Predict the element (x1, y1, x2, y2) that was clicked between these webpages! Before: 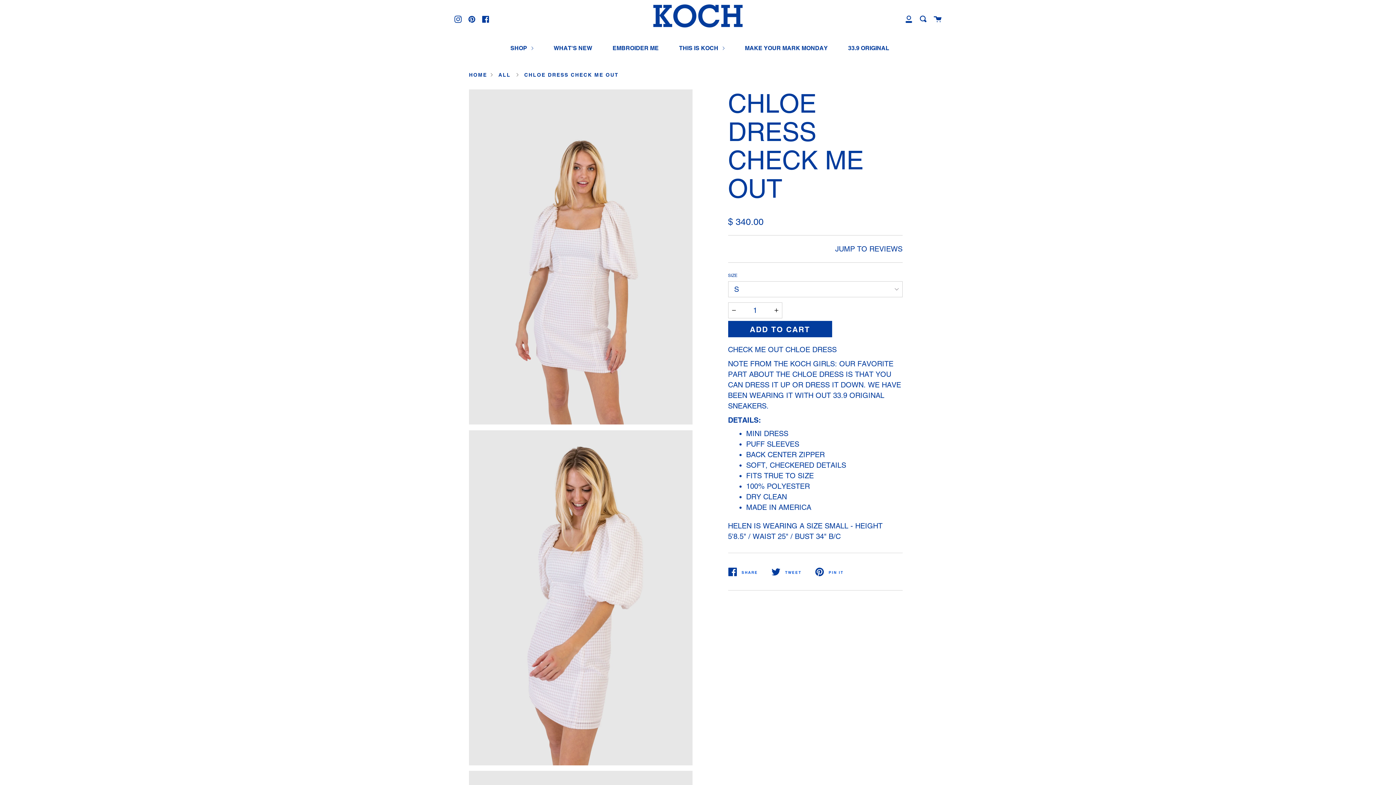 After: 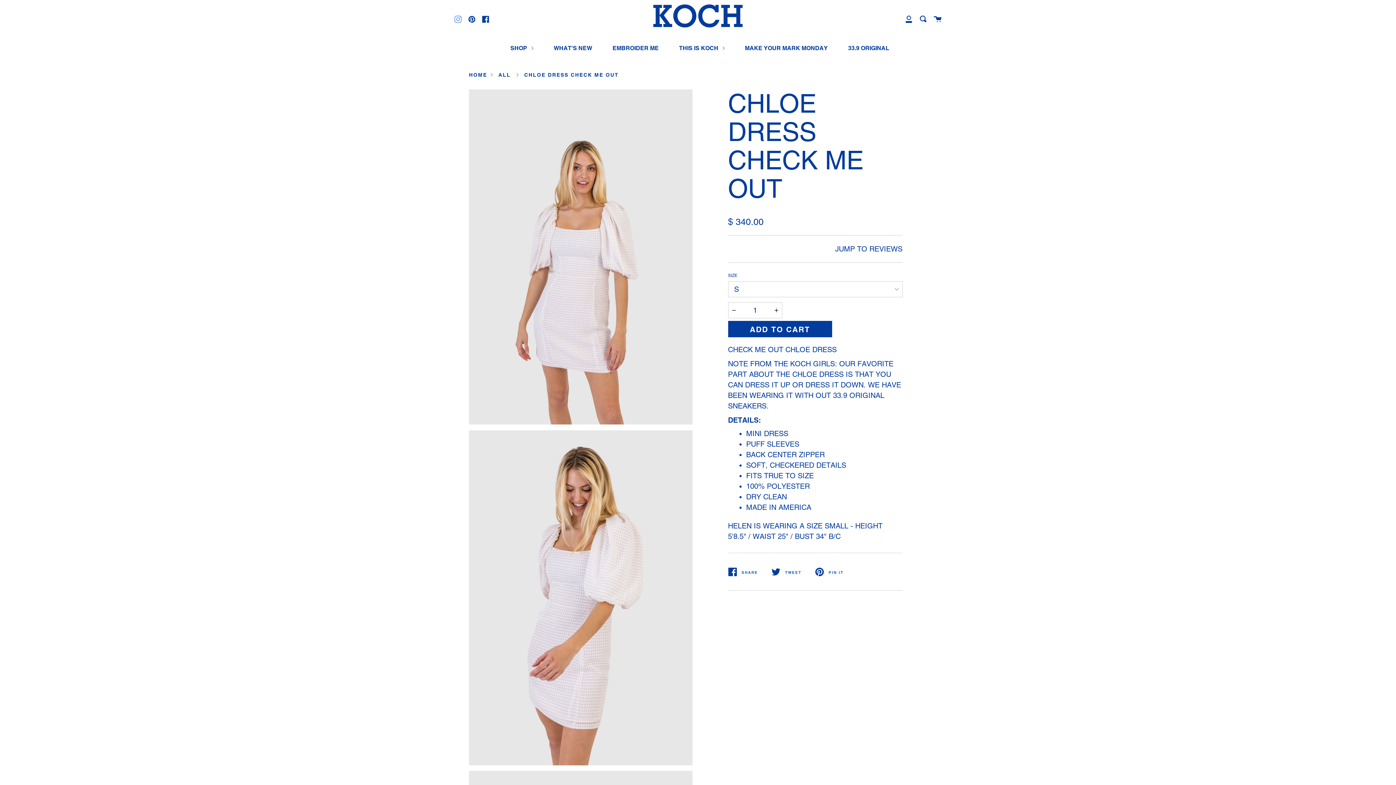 Action: bbox: (454, 14, 461, 22) label: INSTAGRAM